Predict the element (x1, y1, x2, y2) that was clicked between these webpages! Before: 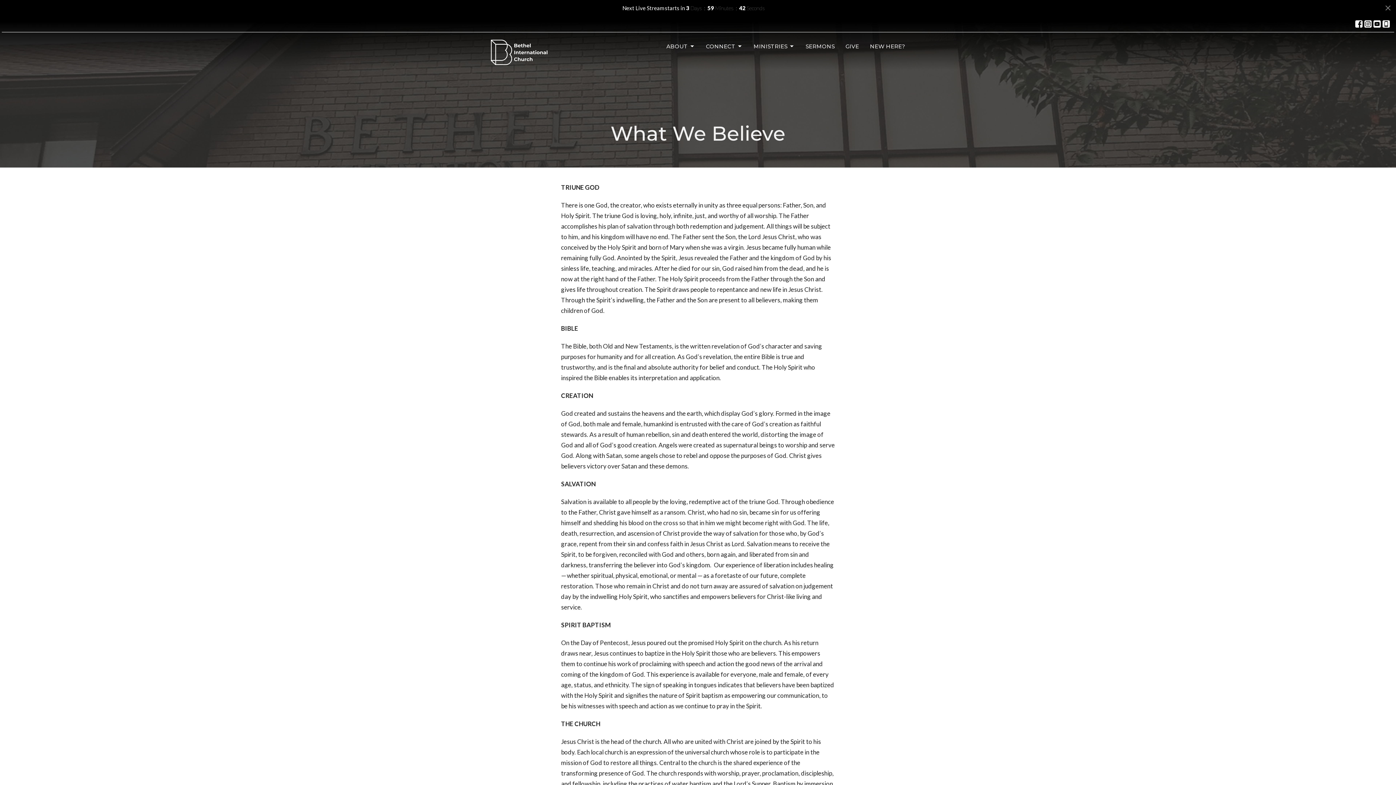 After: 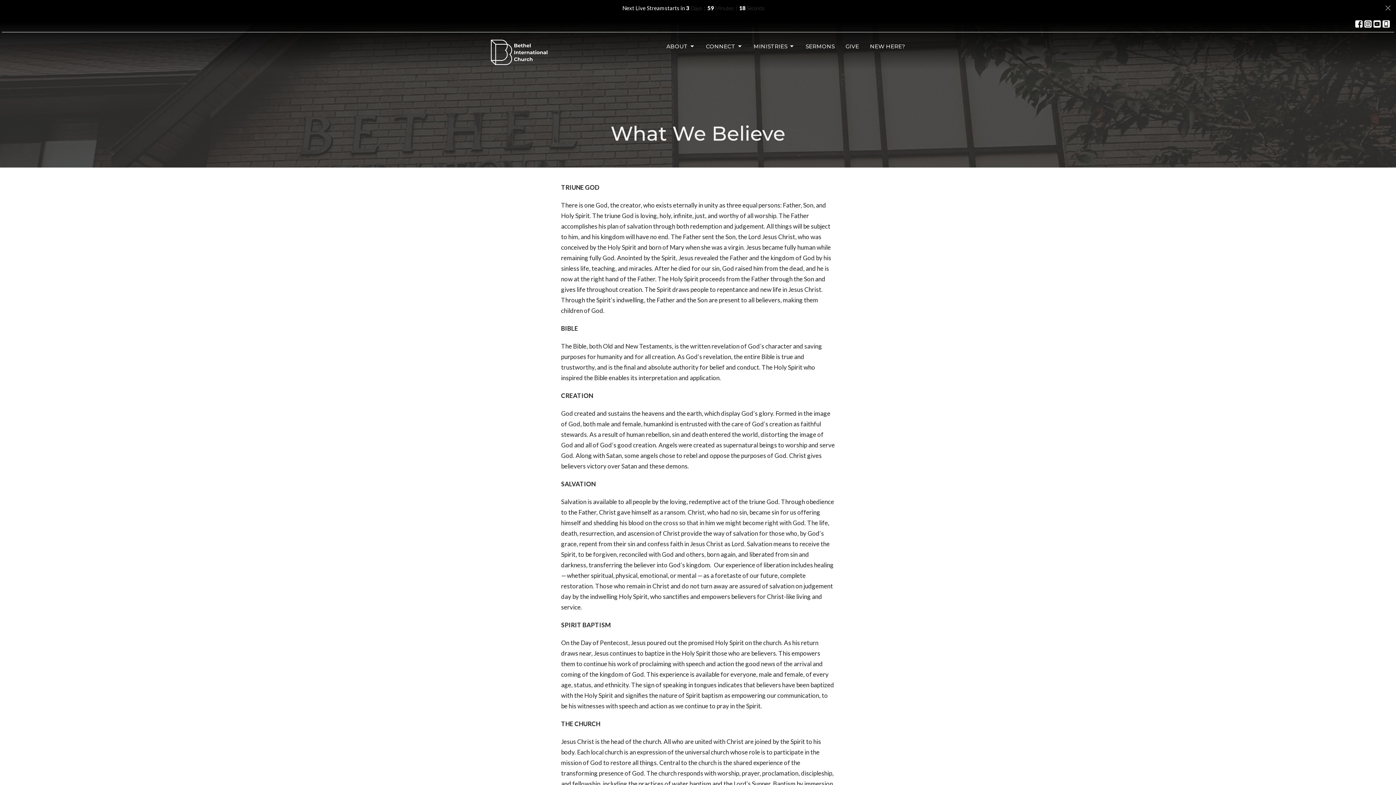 Action: bbox: (1364, 20, 1372, 27)